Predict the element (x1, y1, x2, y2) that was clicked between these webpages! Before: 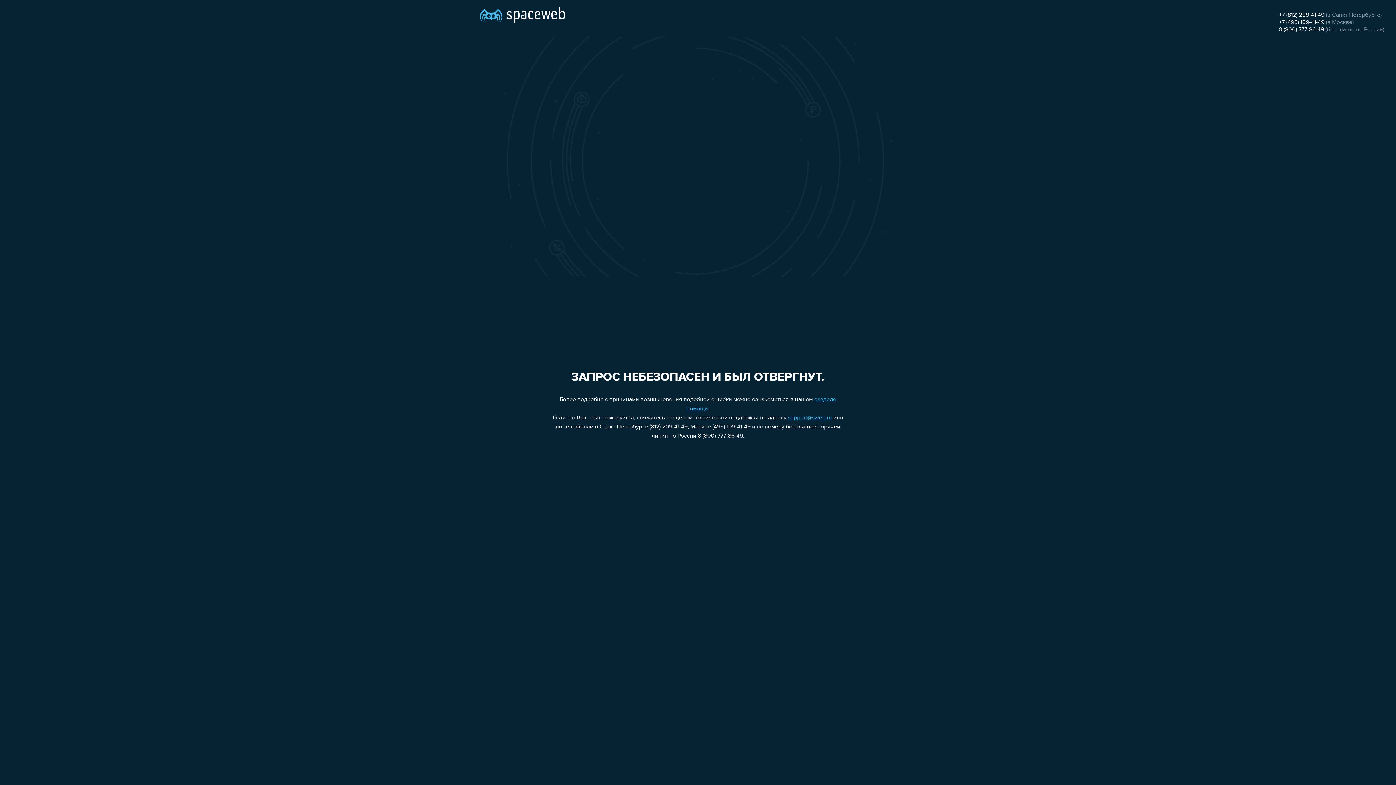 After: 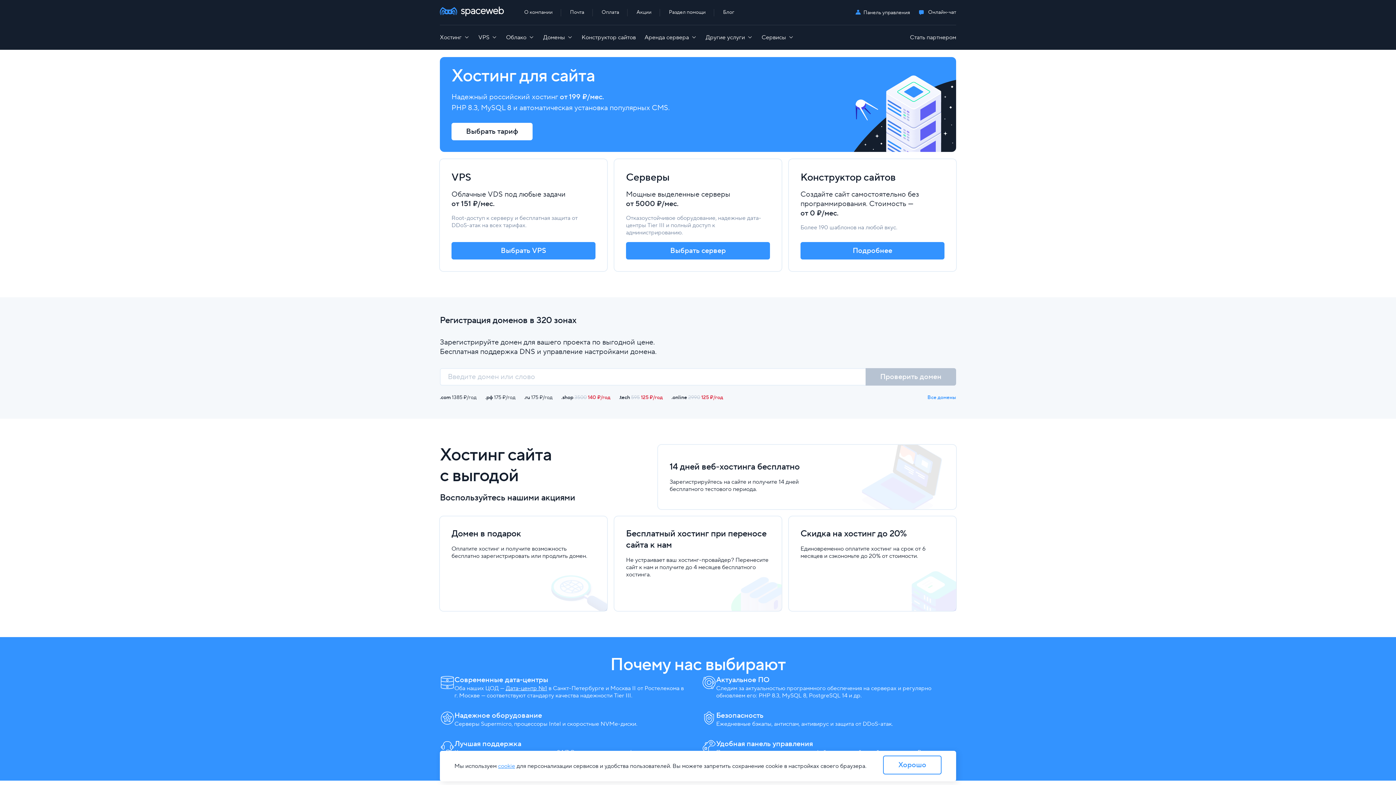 Action: bbox: (480, 0, 565, 25)